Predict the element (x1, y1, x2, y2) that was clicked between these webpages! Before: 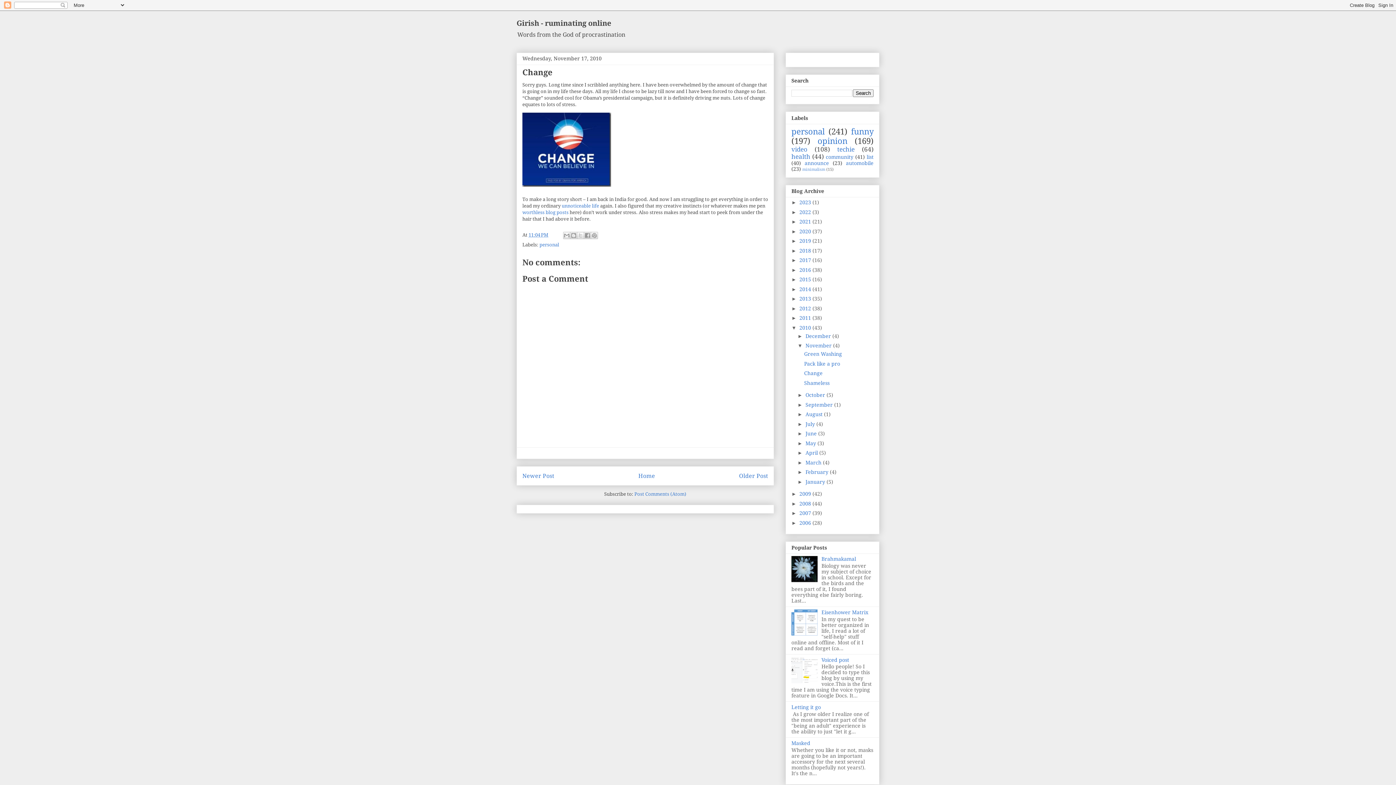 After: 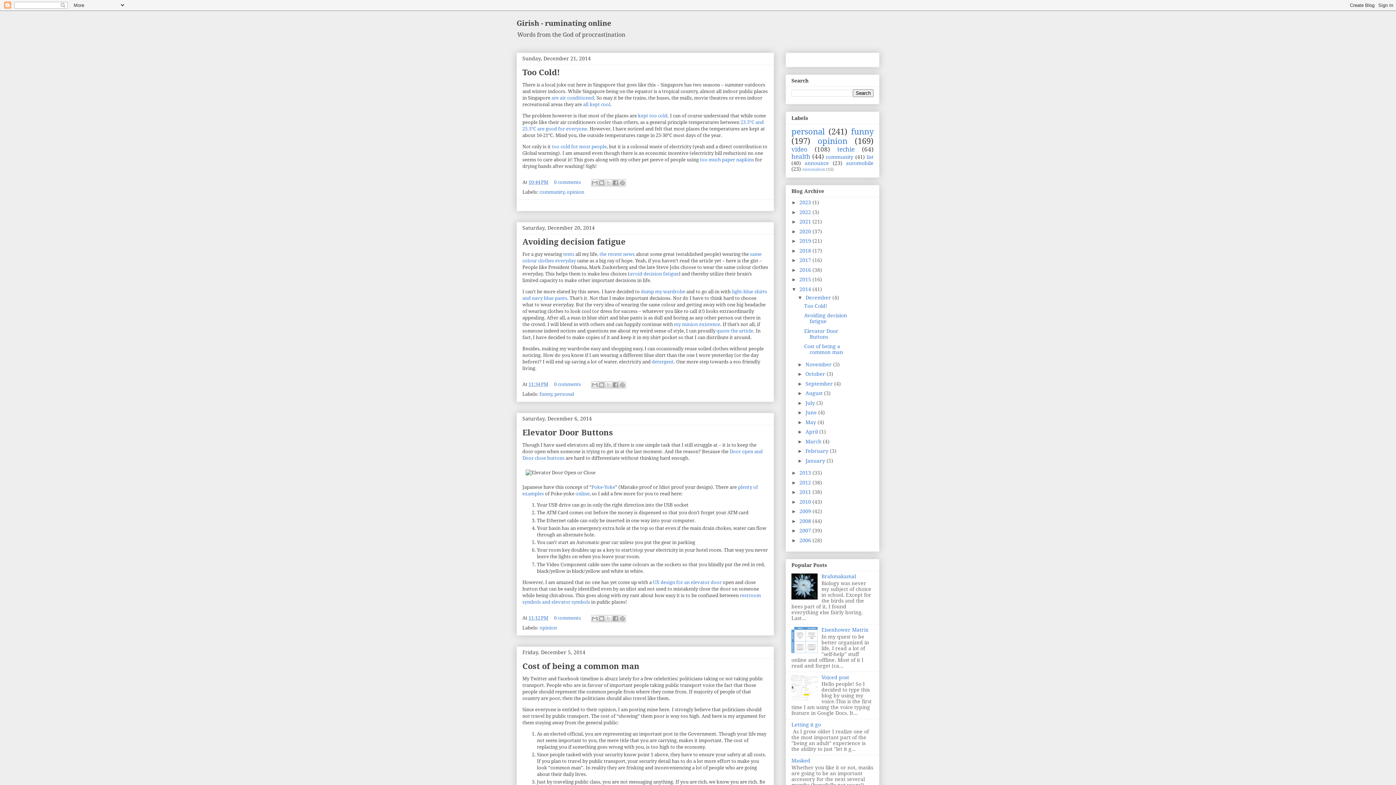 Action: bbox: (799, 286, 812, 292) label: 2014 